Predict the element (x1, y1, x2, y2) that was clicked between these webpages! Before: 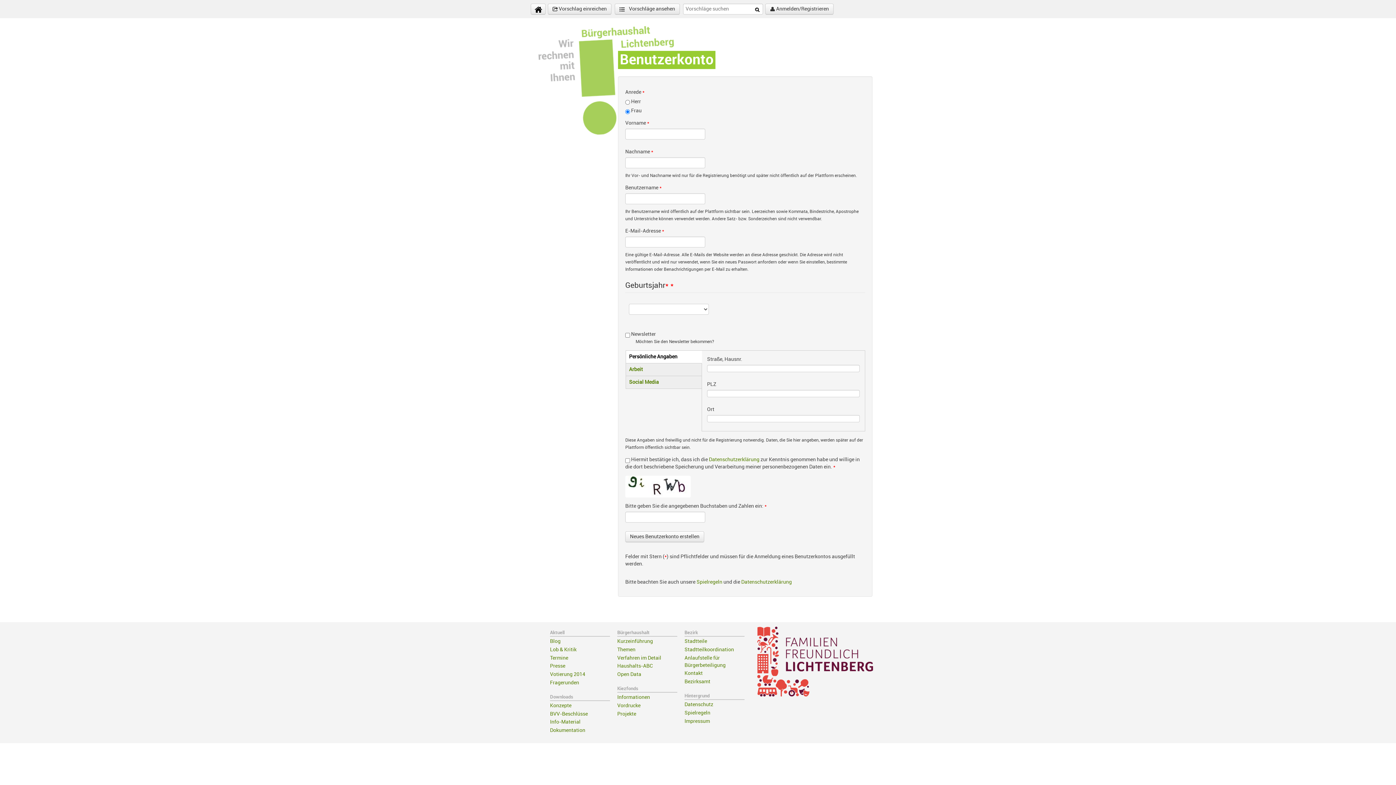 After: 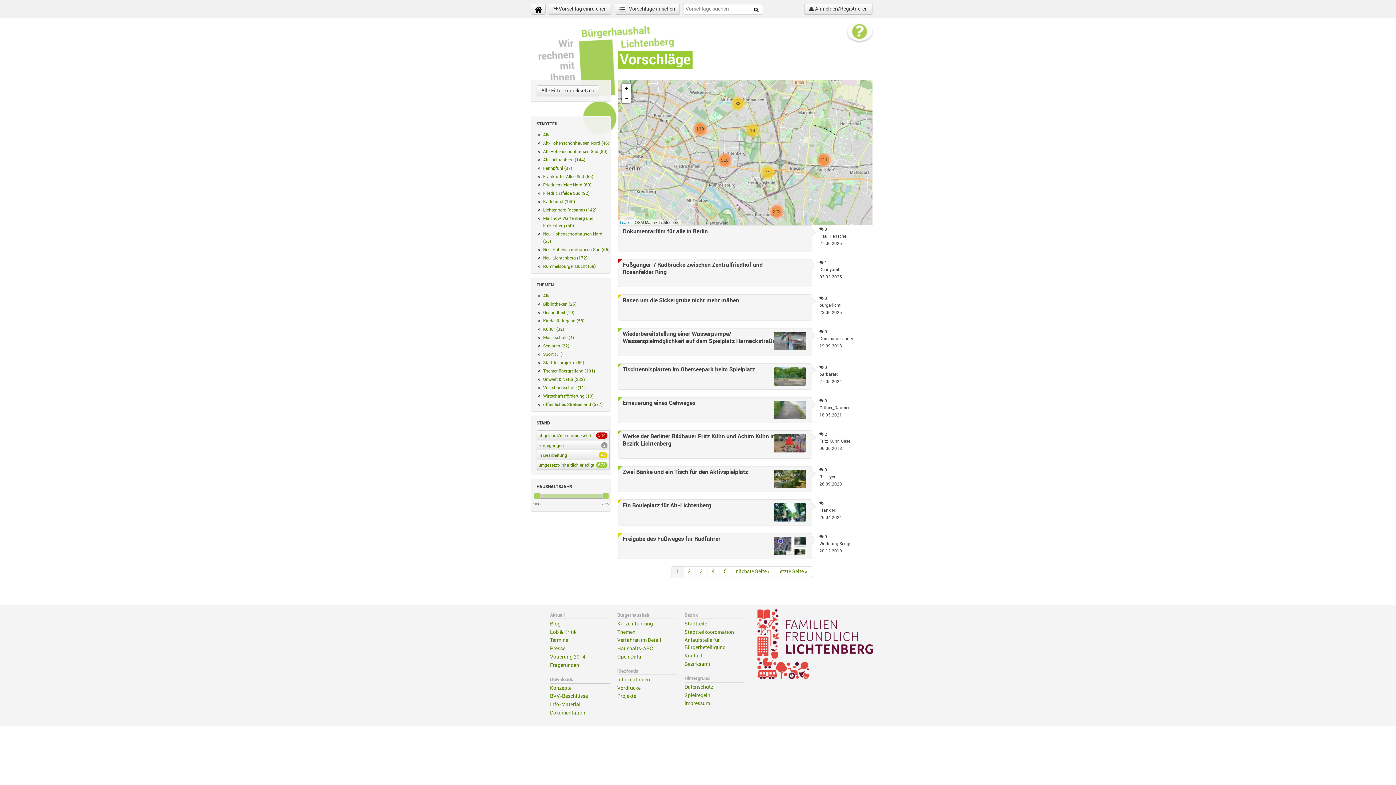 Action: bbox: (753, 7, 761, 12)